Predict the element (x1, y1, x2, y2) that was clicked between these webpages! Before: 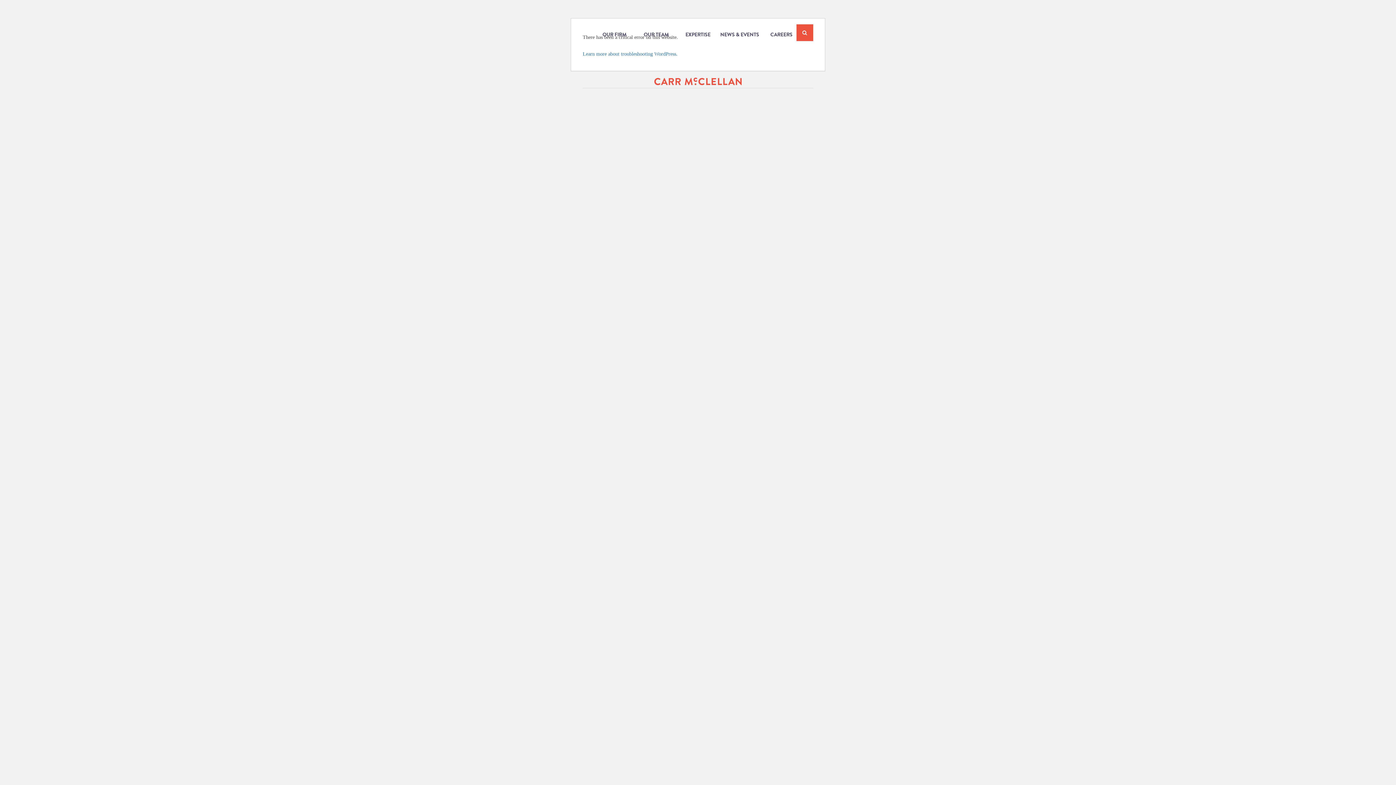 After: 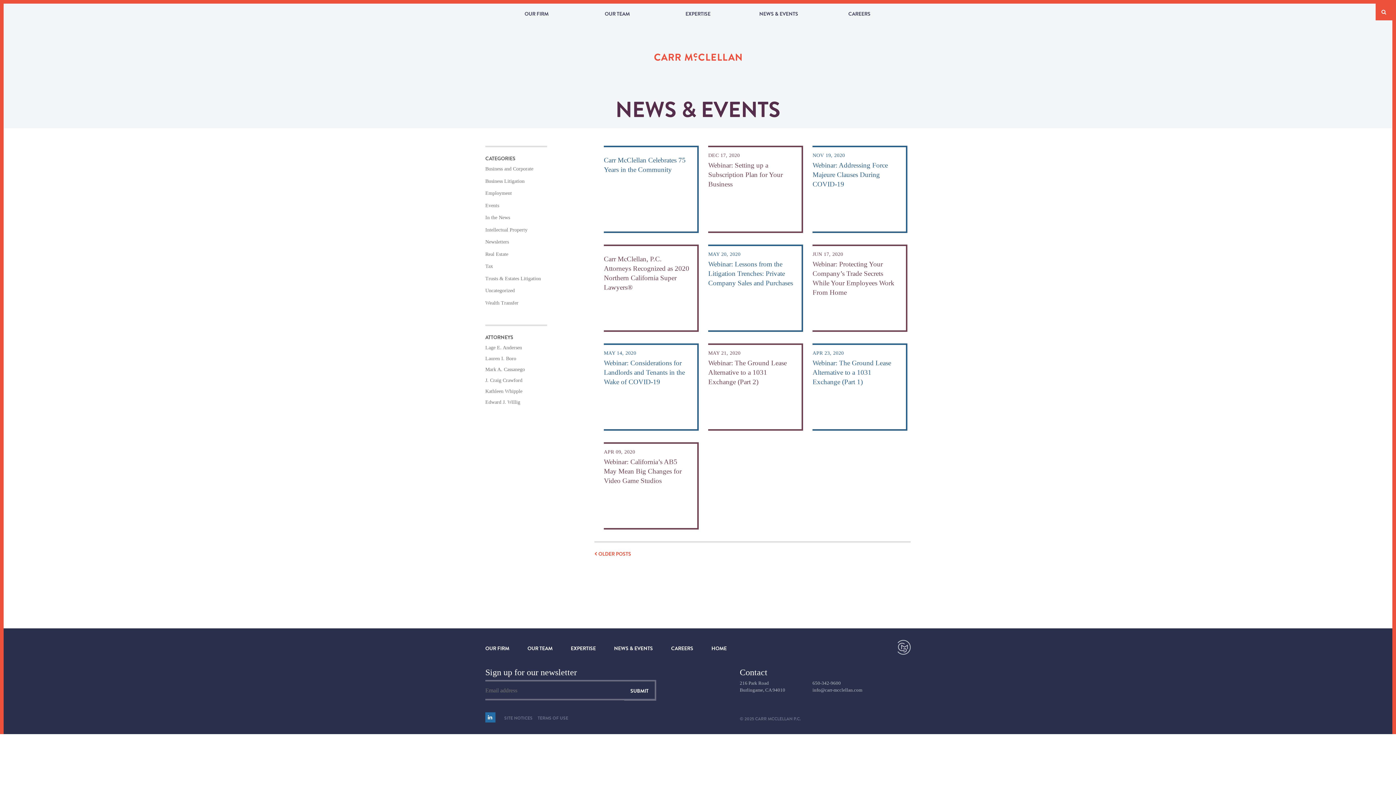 Action: label: NEWS & EVENTS bbox: (719, 31, 760, 37)